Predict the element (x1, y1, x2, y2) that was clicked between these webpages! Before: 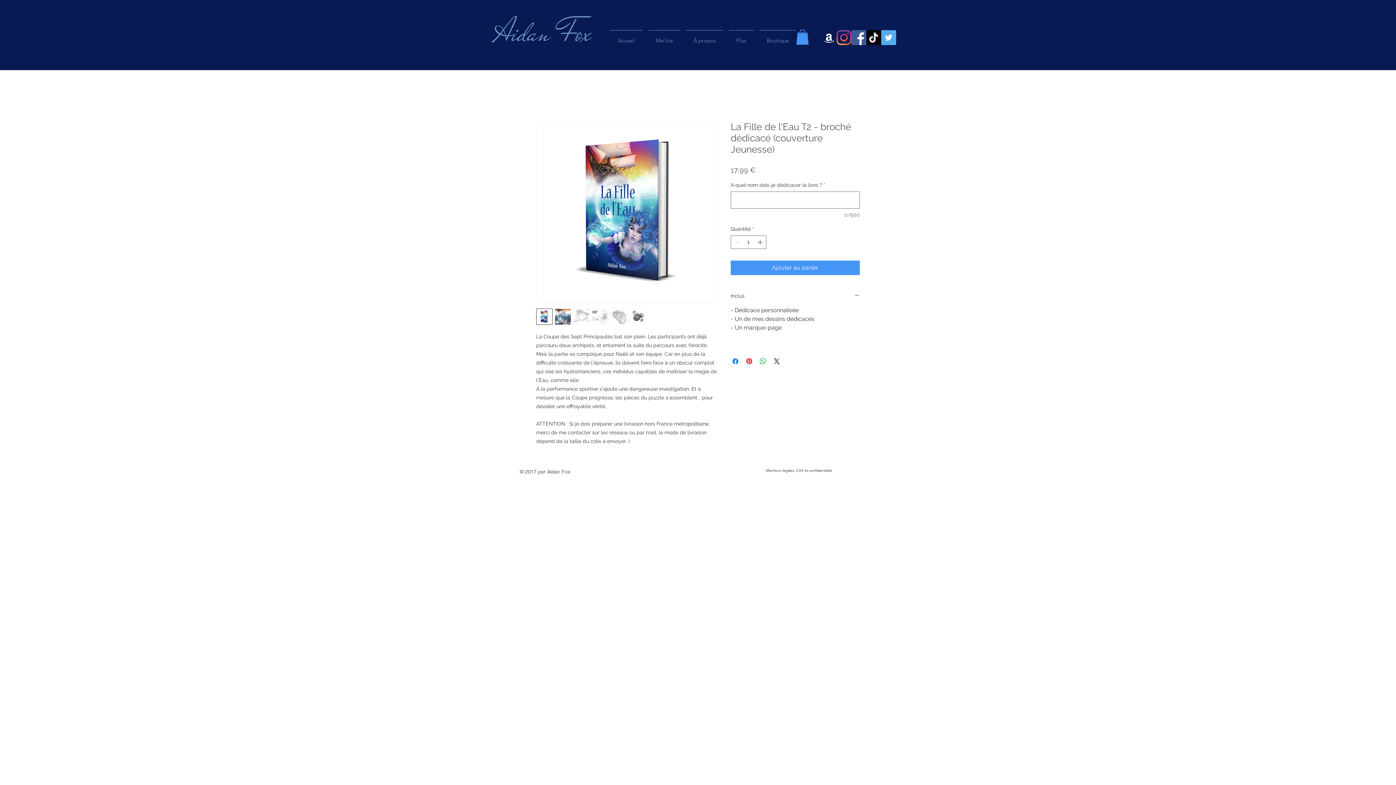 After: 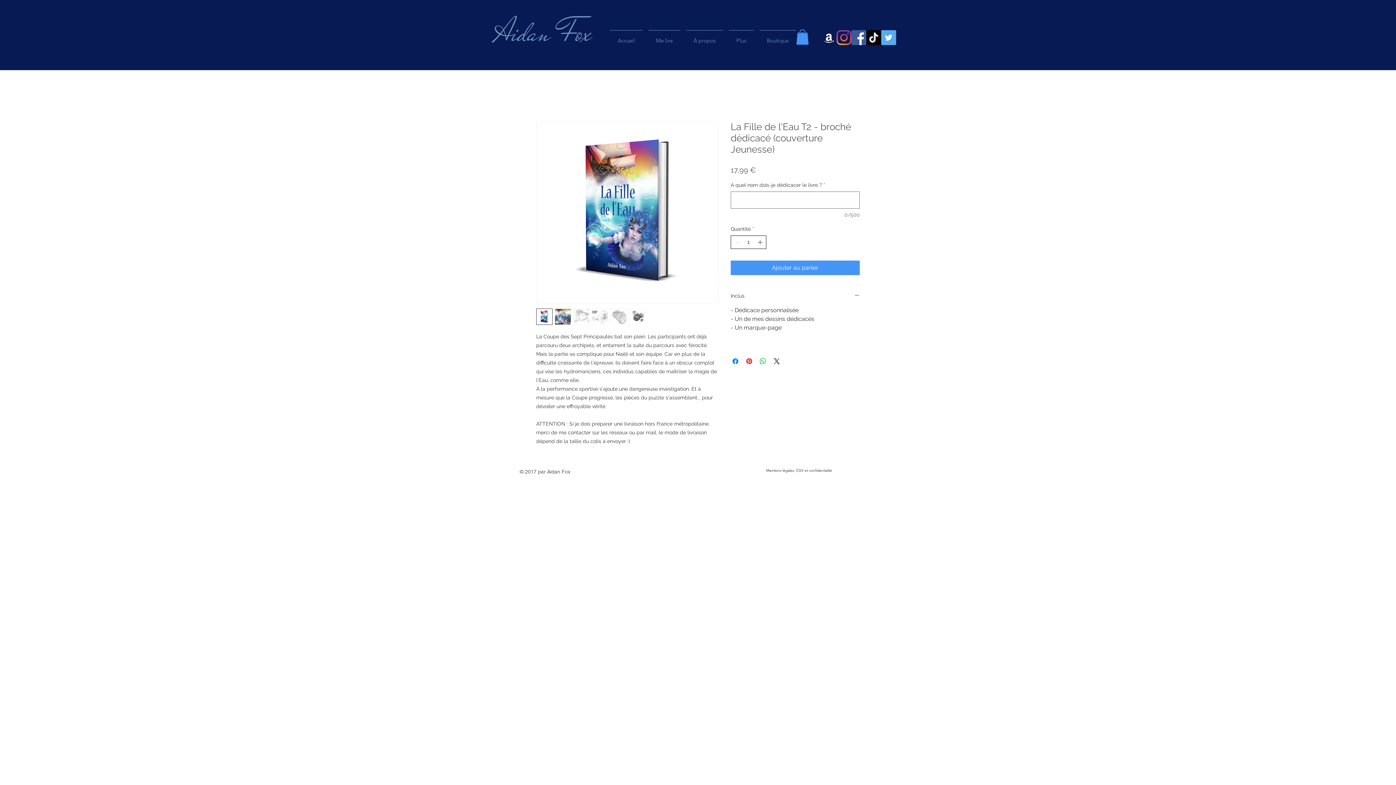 Action: bbox: (756, 236, 765, 248) label: Increment